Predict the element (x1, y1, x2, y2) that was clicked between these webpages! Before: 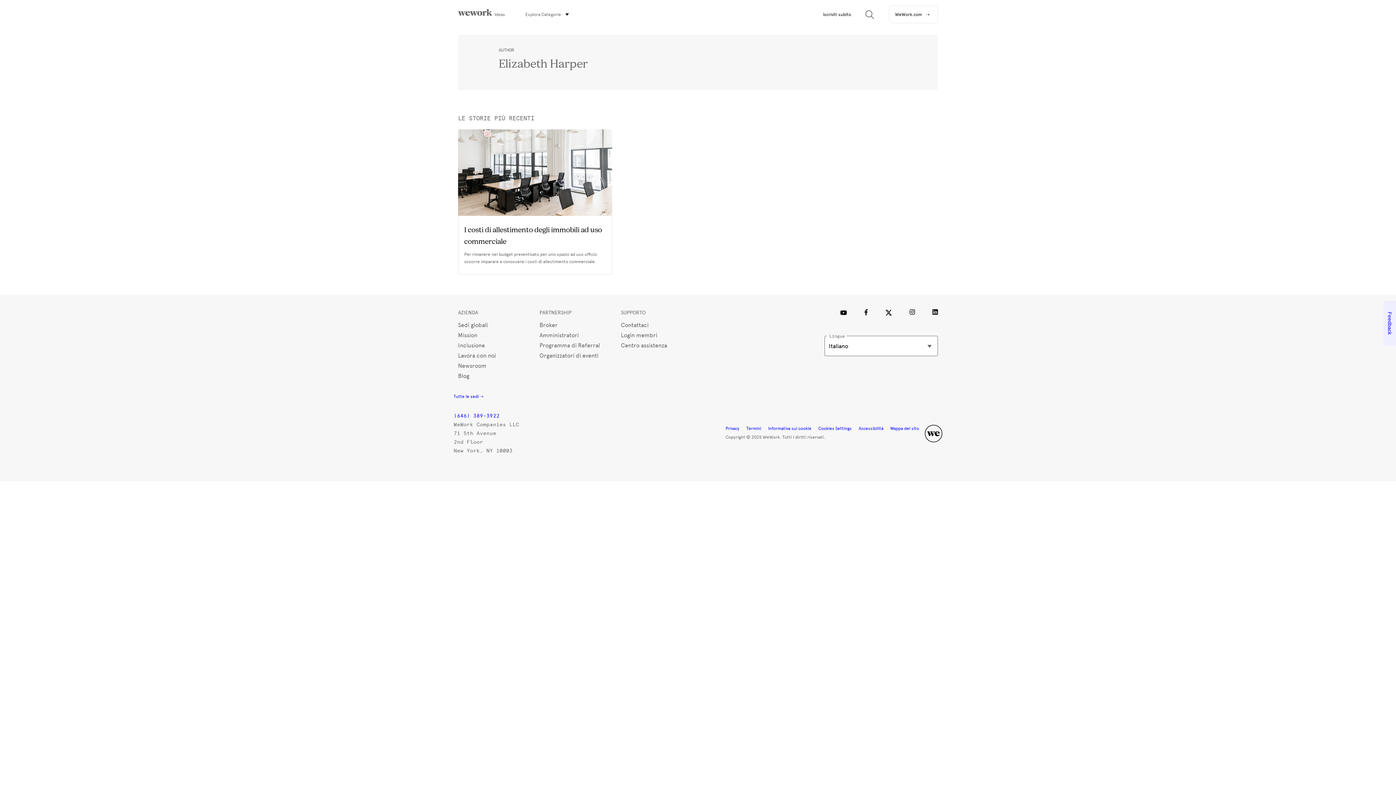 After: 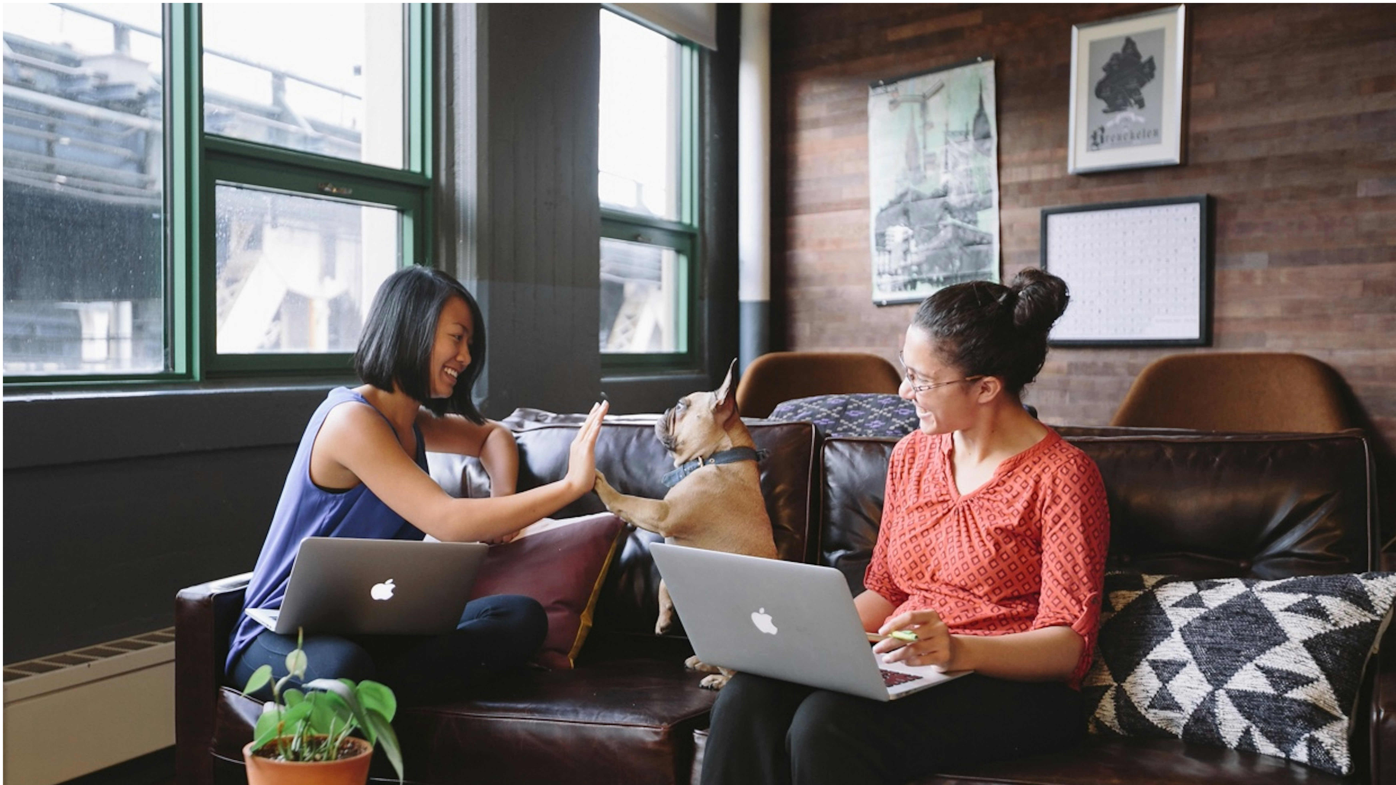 Action: label: Programma di Referral bbox: (539, 342, 600, 349)